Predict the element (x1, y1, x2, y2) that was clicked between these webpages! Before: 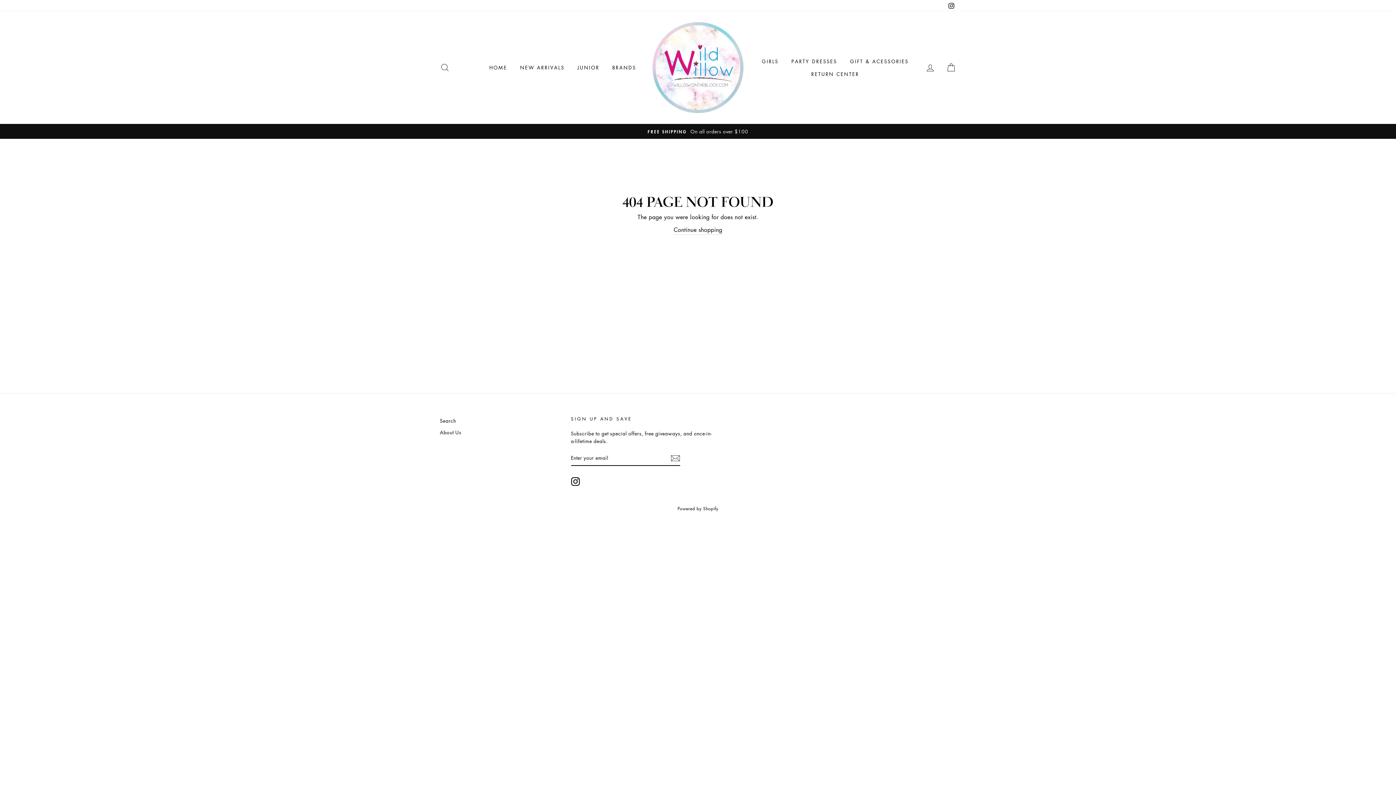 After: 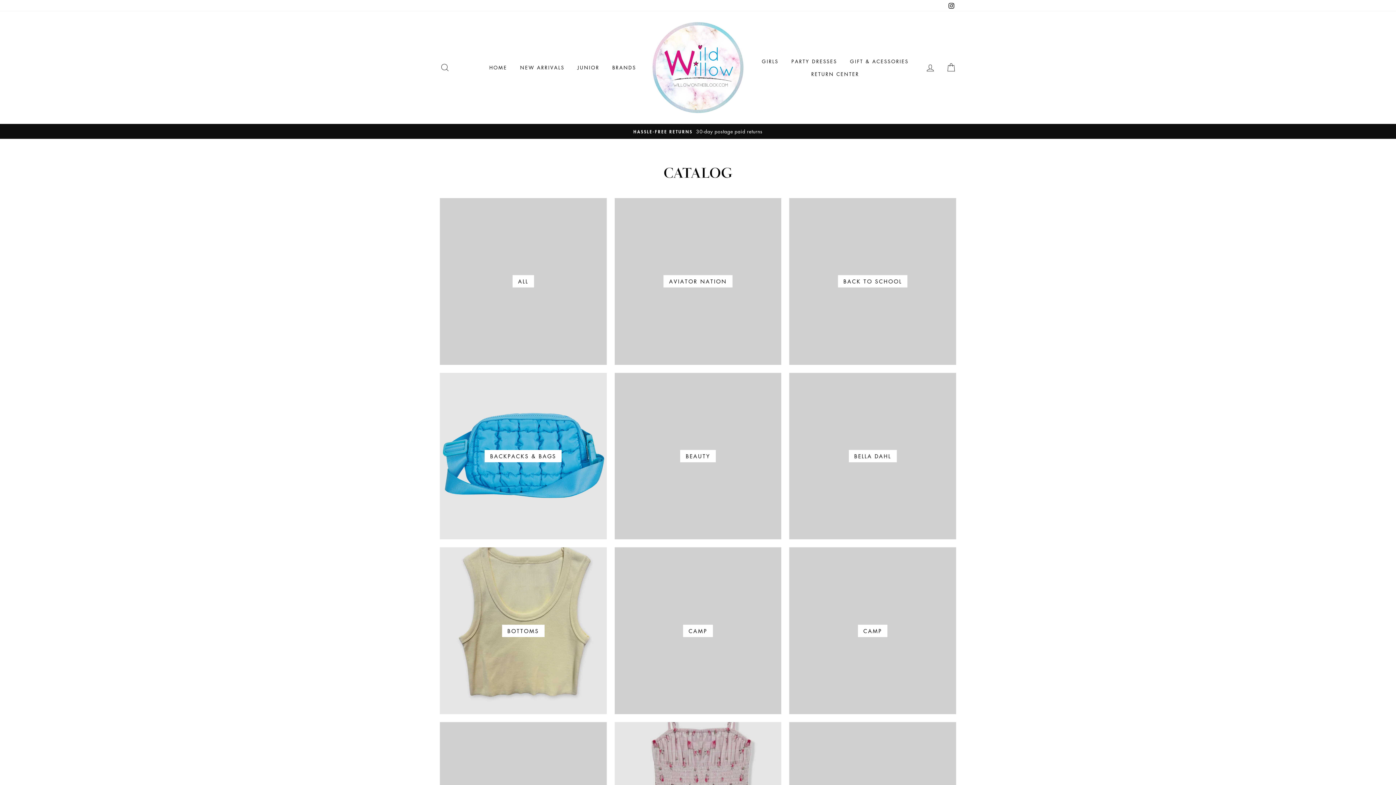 Action: label: BRANDS bbox: (607, 61, 641, 74)